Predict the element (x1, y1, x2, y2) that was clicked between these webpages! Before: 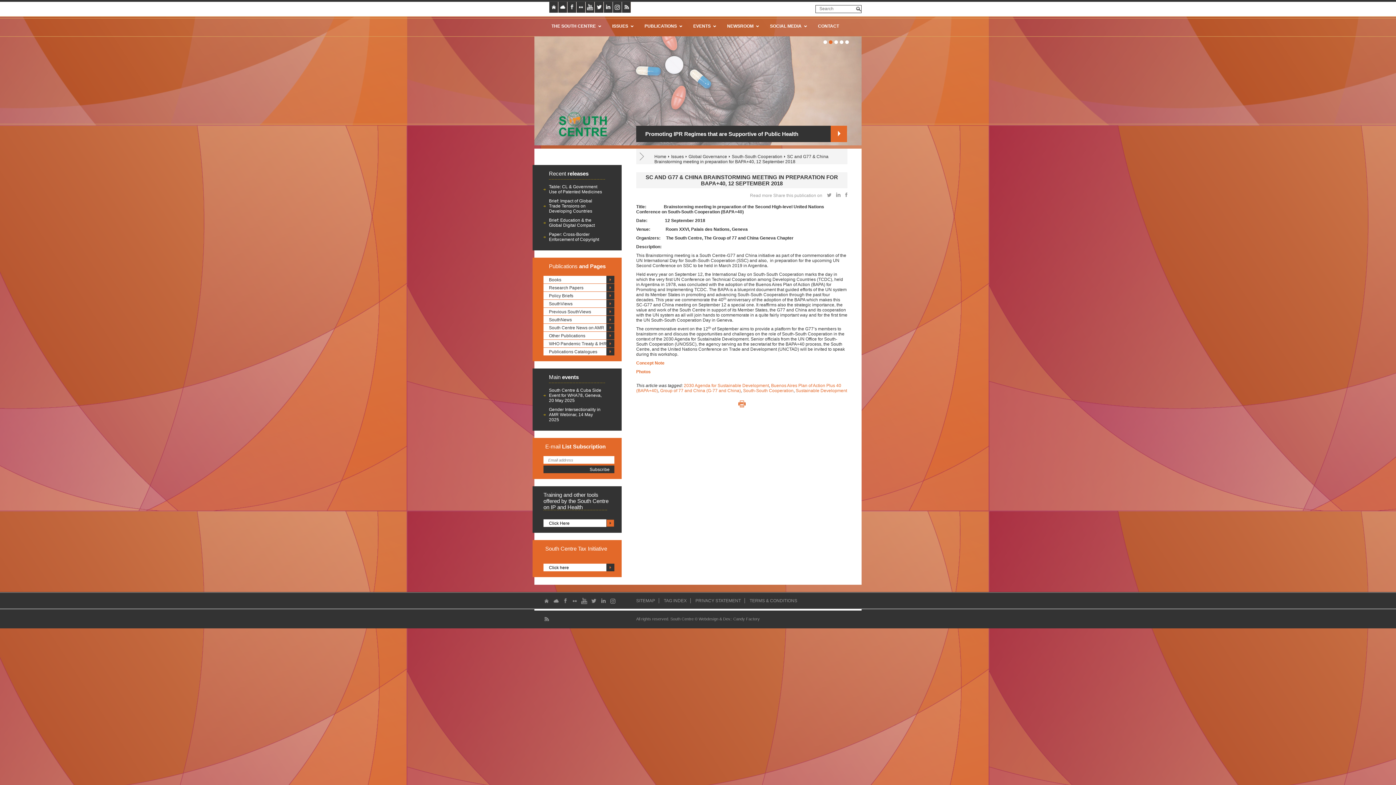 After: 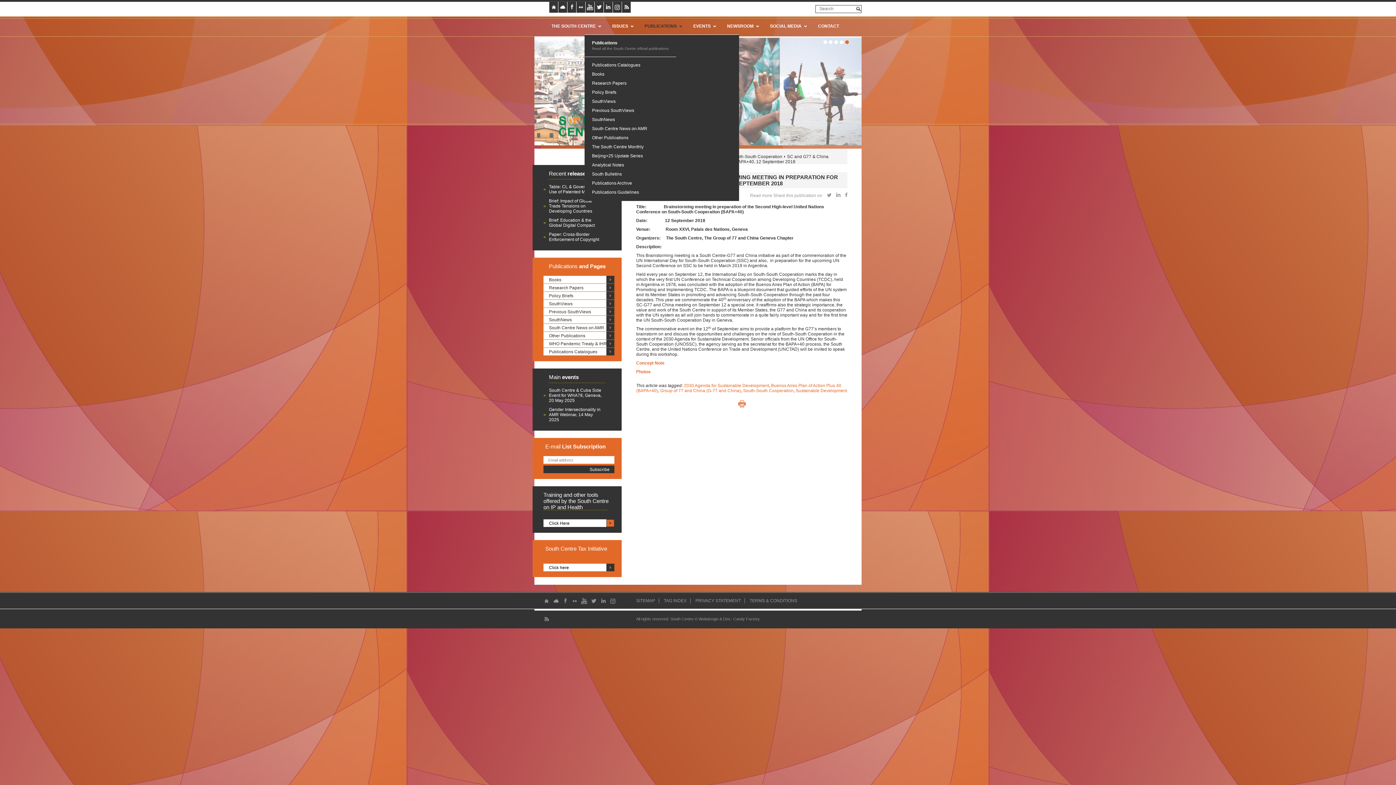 Action: bbox: (637, 18, 686, 34) label: PUBLICATIONS